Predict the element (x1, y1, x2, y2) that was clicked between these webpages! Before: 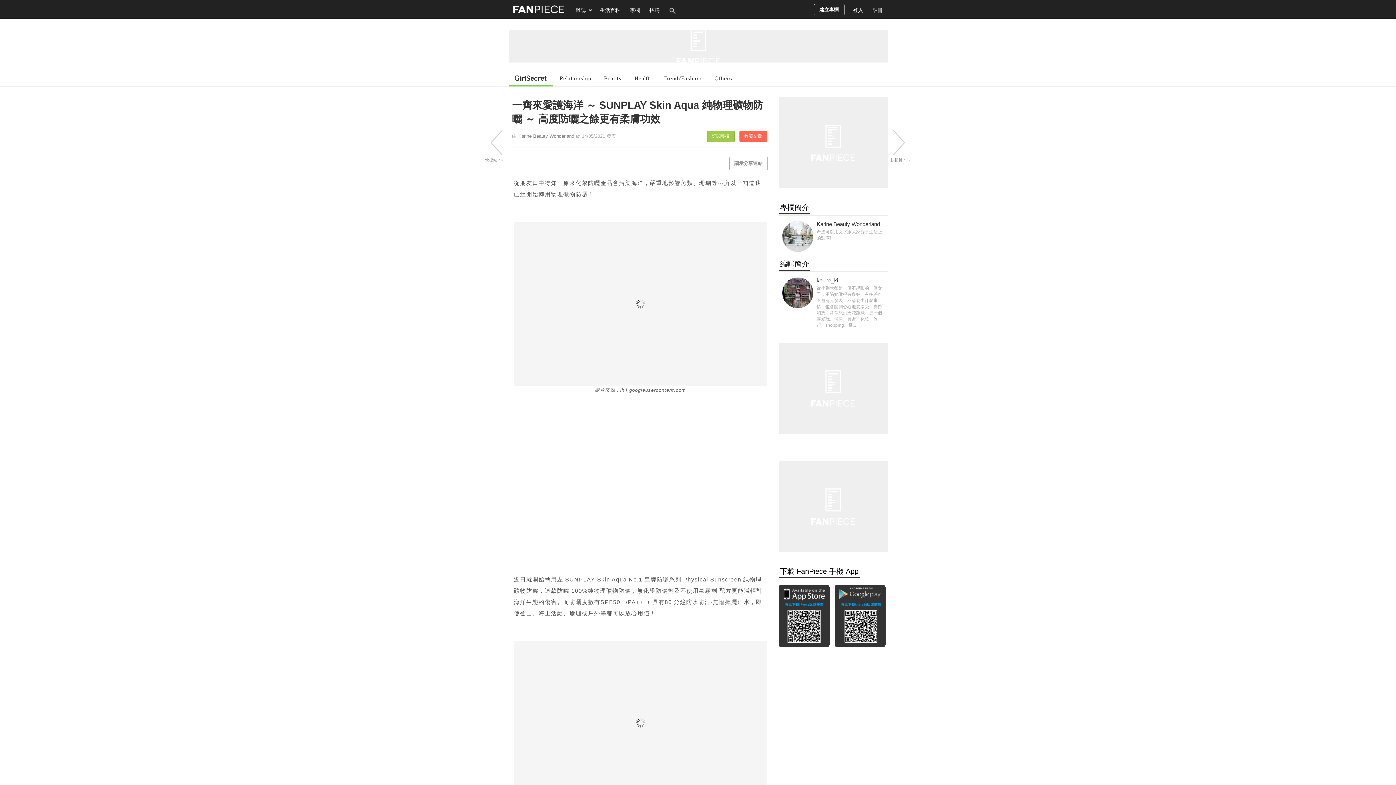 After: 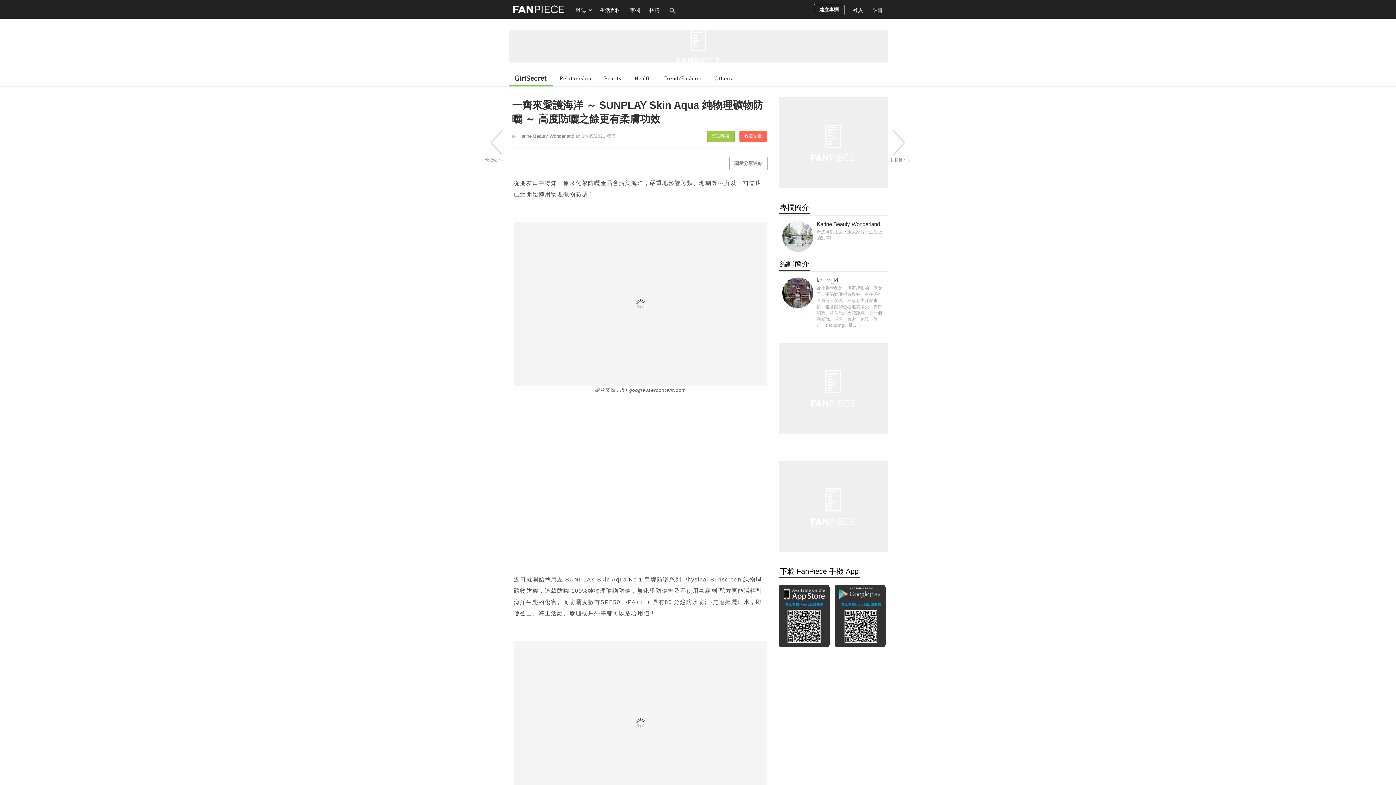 Action: bbox: (834, 613, 885, 618)